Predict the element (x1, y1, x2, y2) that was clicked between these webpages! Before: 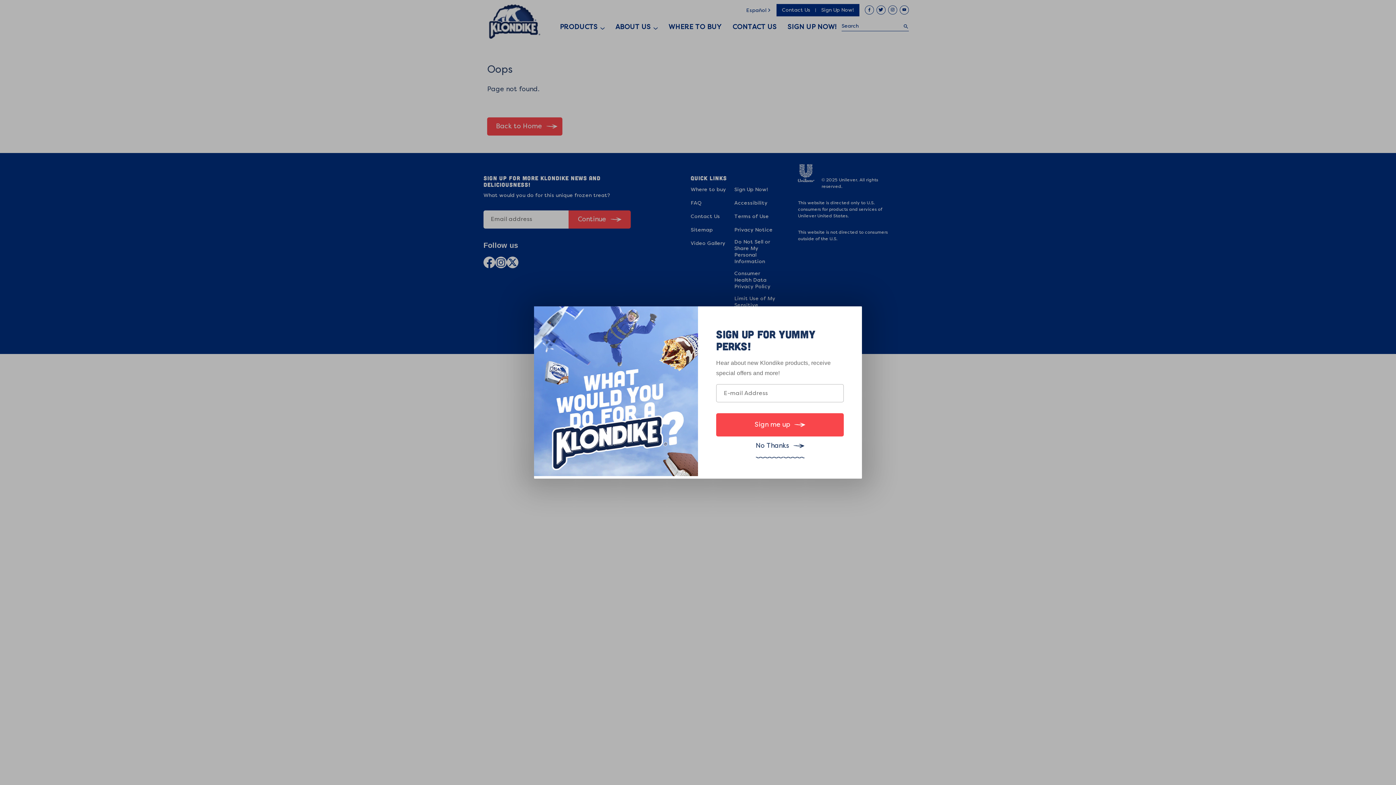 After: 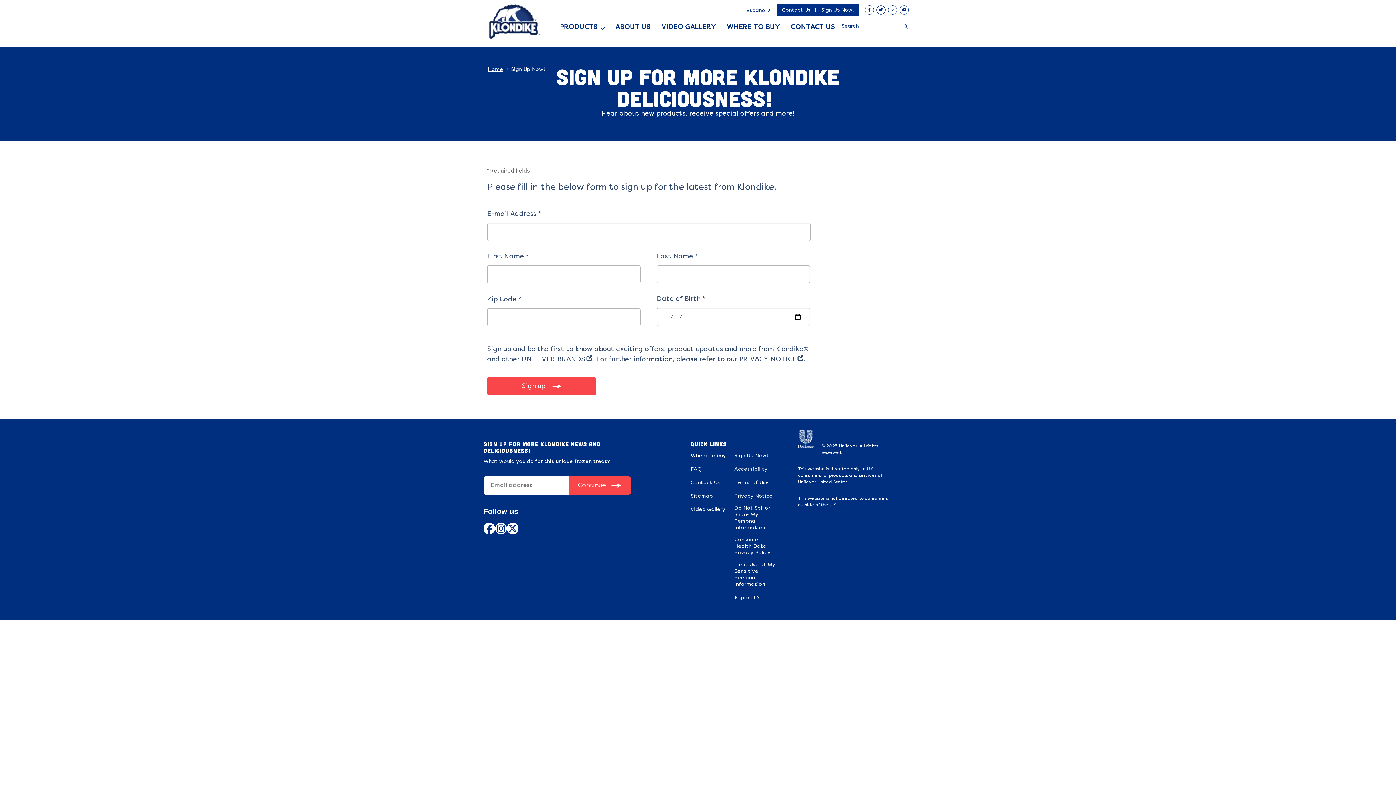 Action: label: Sign me up bbox: (716, 413, 844, 436)